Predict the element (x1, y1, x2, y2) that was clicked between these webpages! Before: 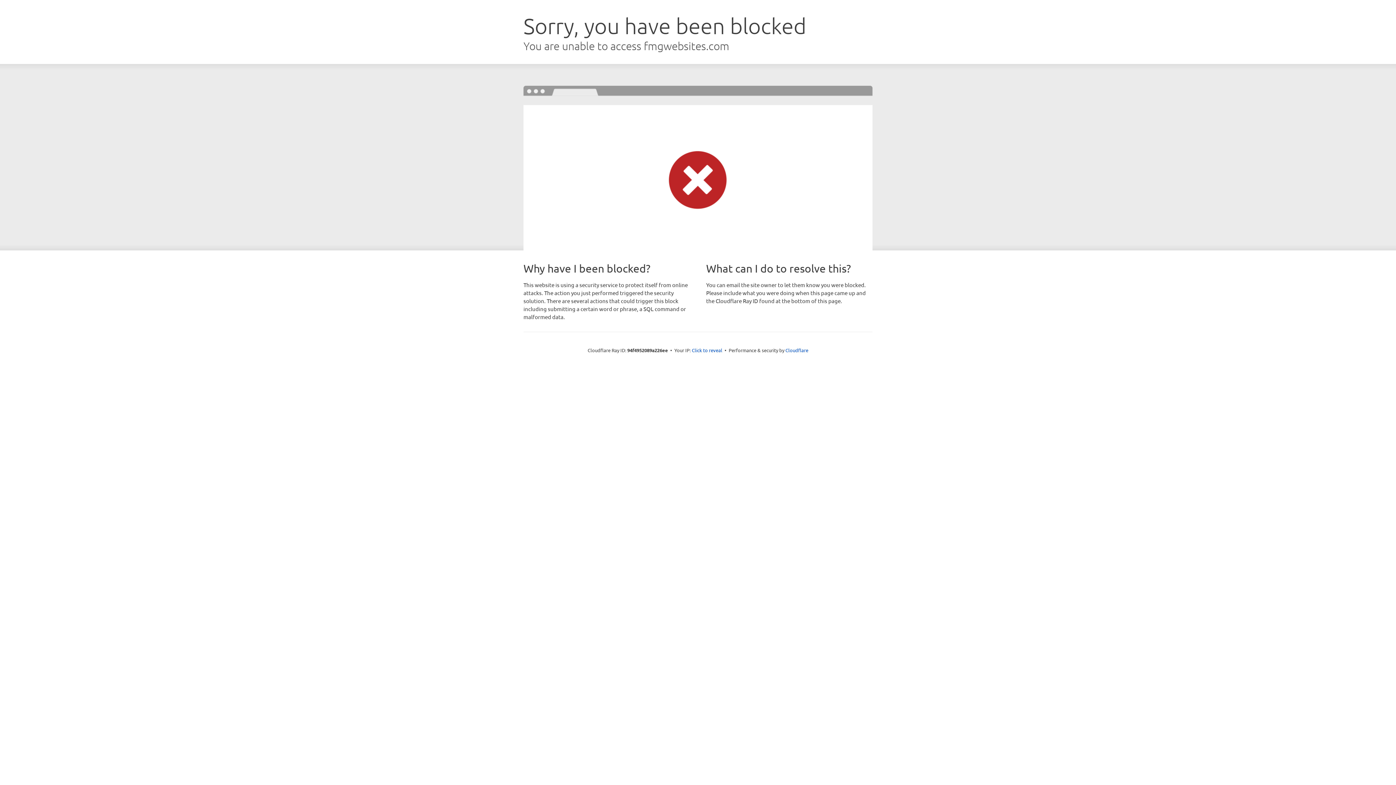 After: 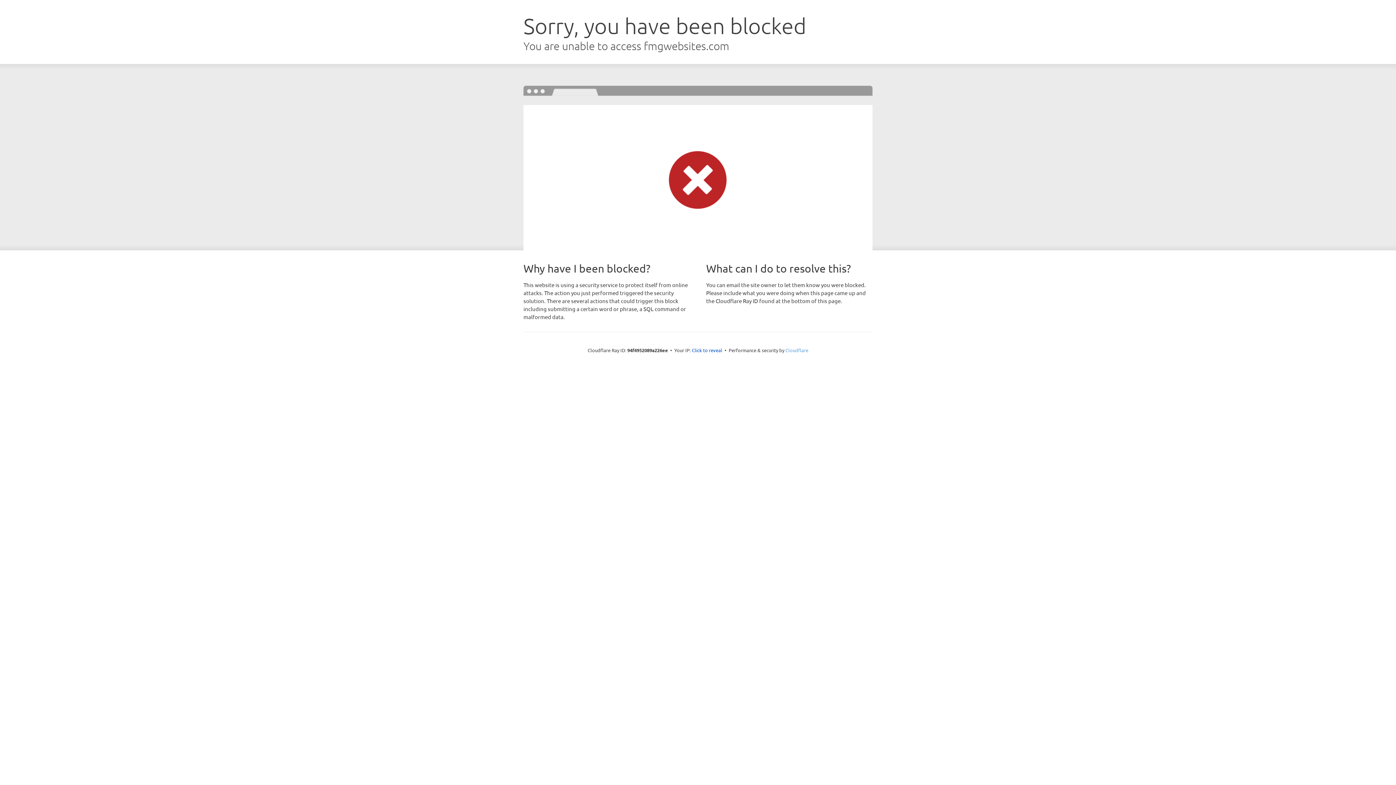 Action: label: Cloudflare bbox: (785, 347, 808, 353)